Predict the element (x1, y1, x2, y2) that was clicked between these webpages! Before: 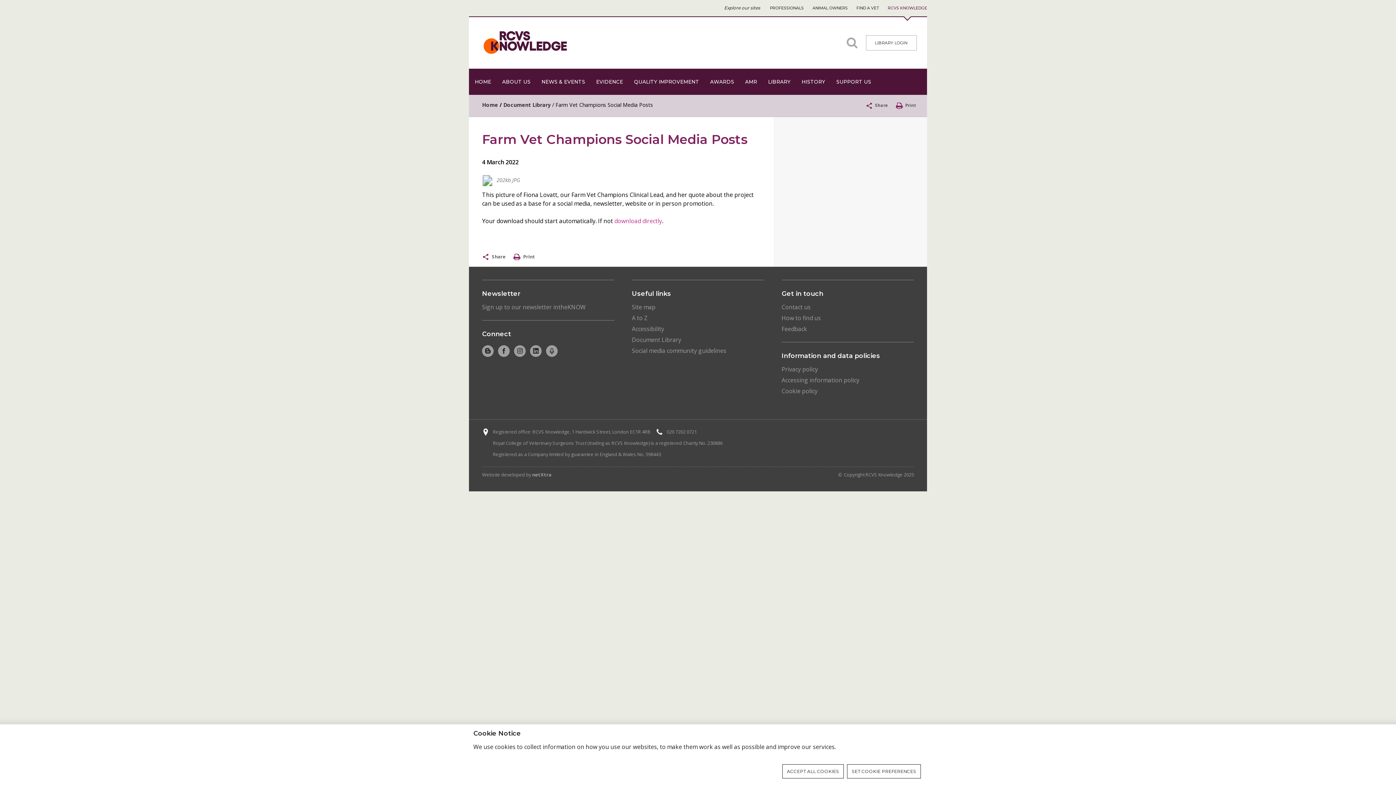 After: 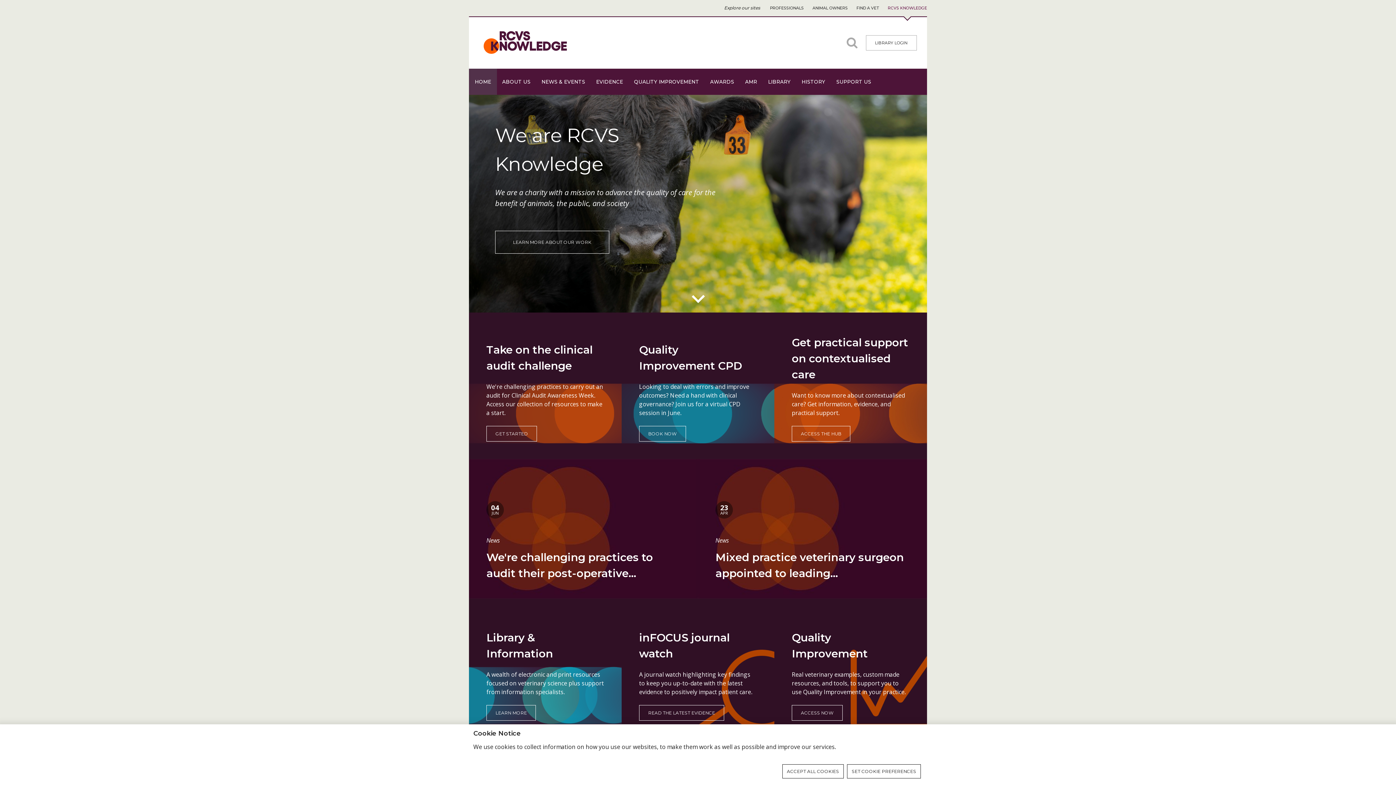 Action: bbox: (483, 24, 657, 61)